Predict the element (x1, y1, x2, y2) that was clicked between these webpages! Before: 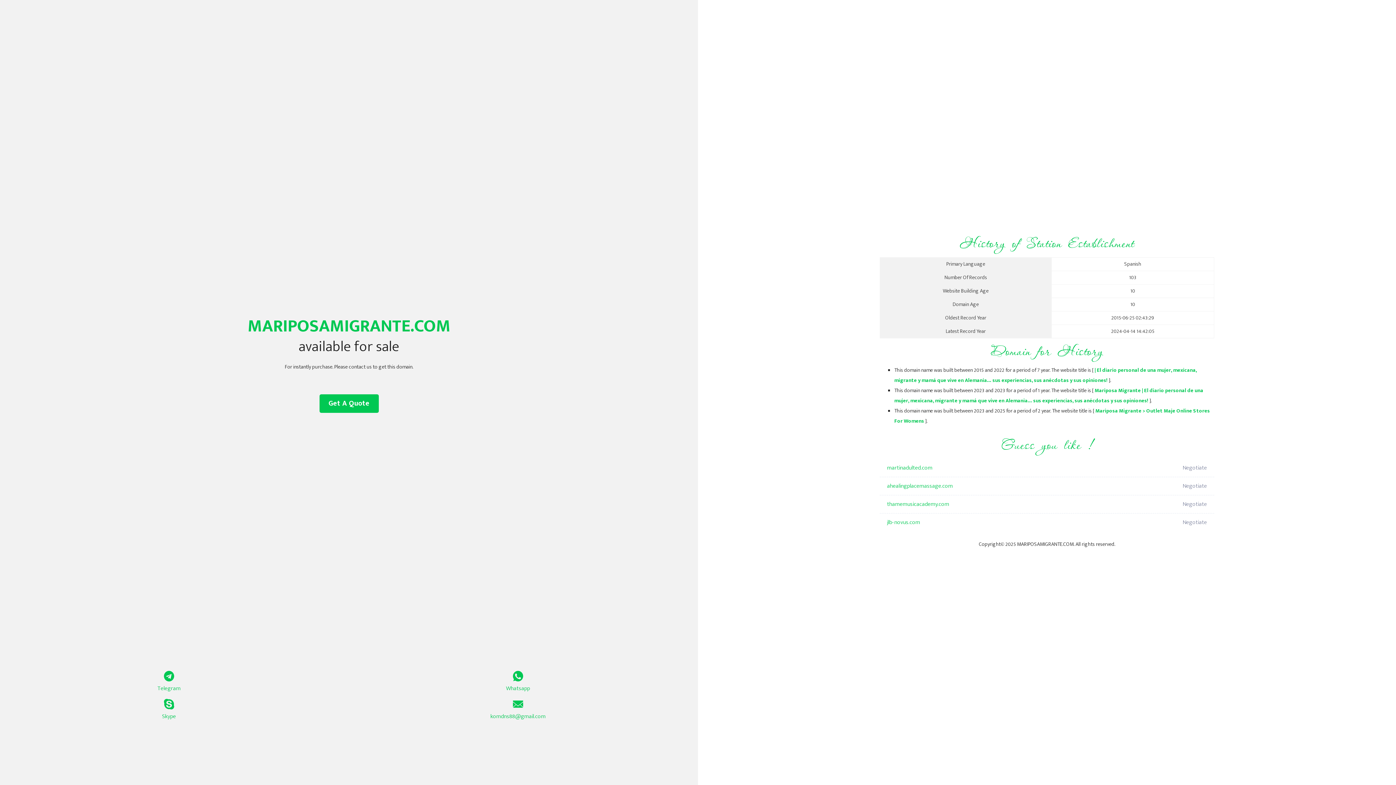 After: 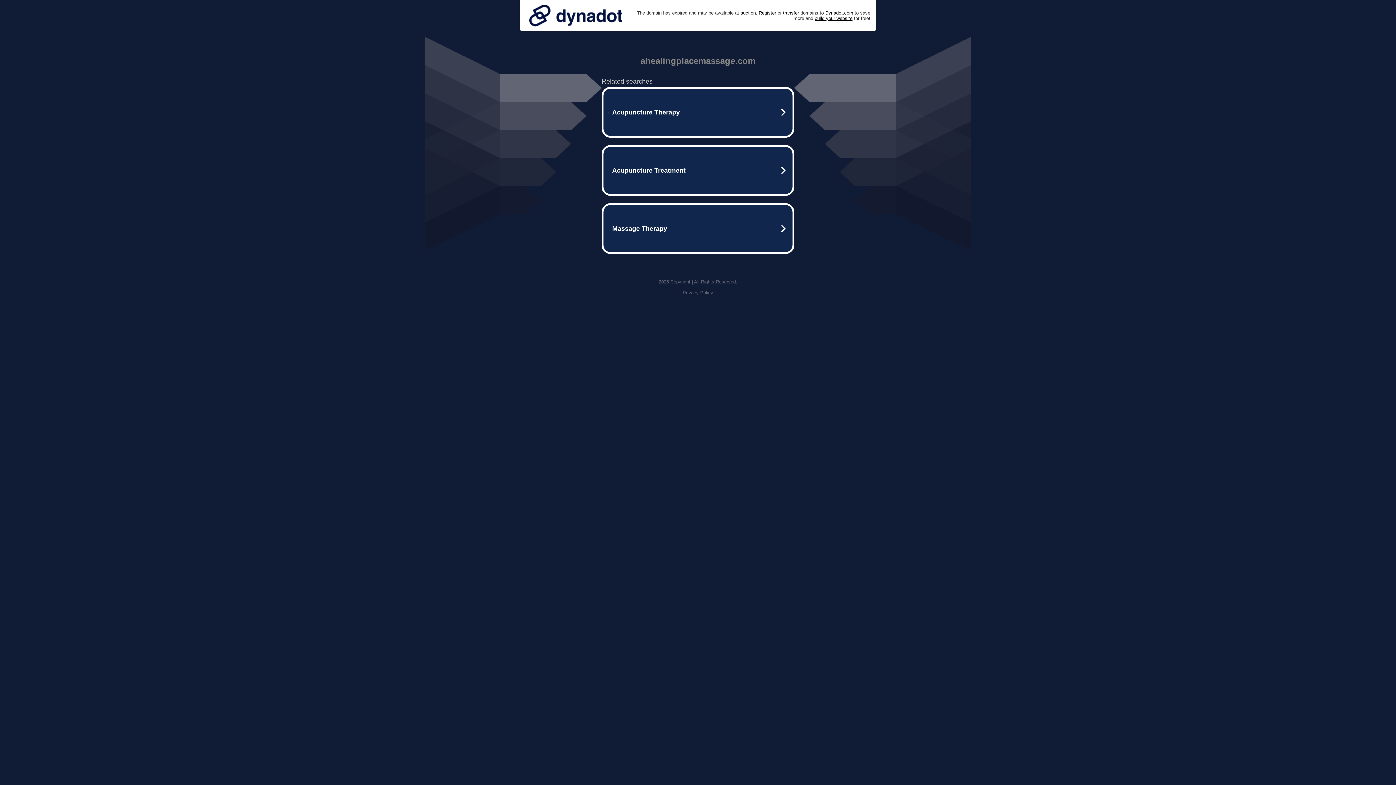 Action: label: ahealingplacemassage.com bbox: (887, 477, 1098, 495)